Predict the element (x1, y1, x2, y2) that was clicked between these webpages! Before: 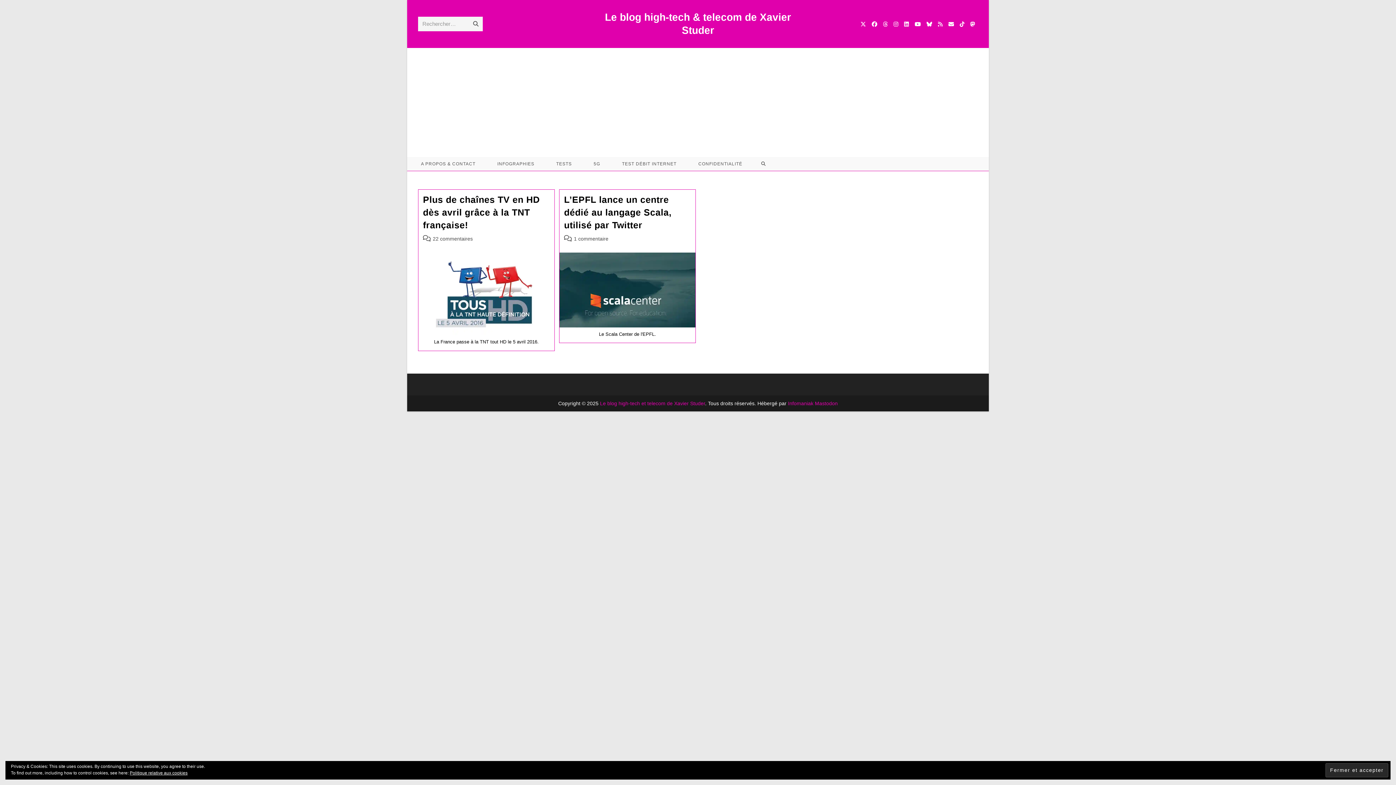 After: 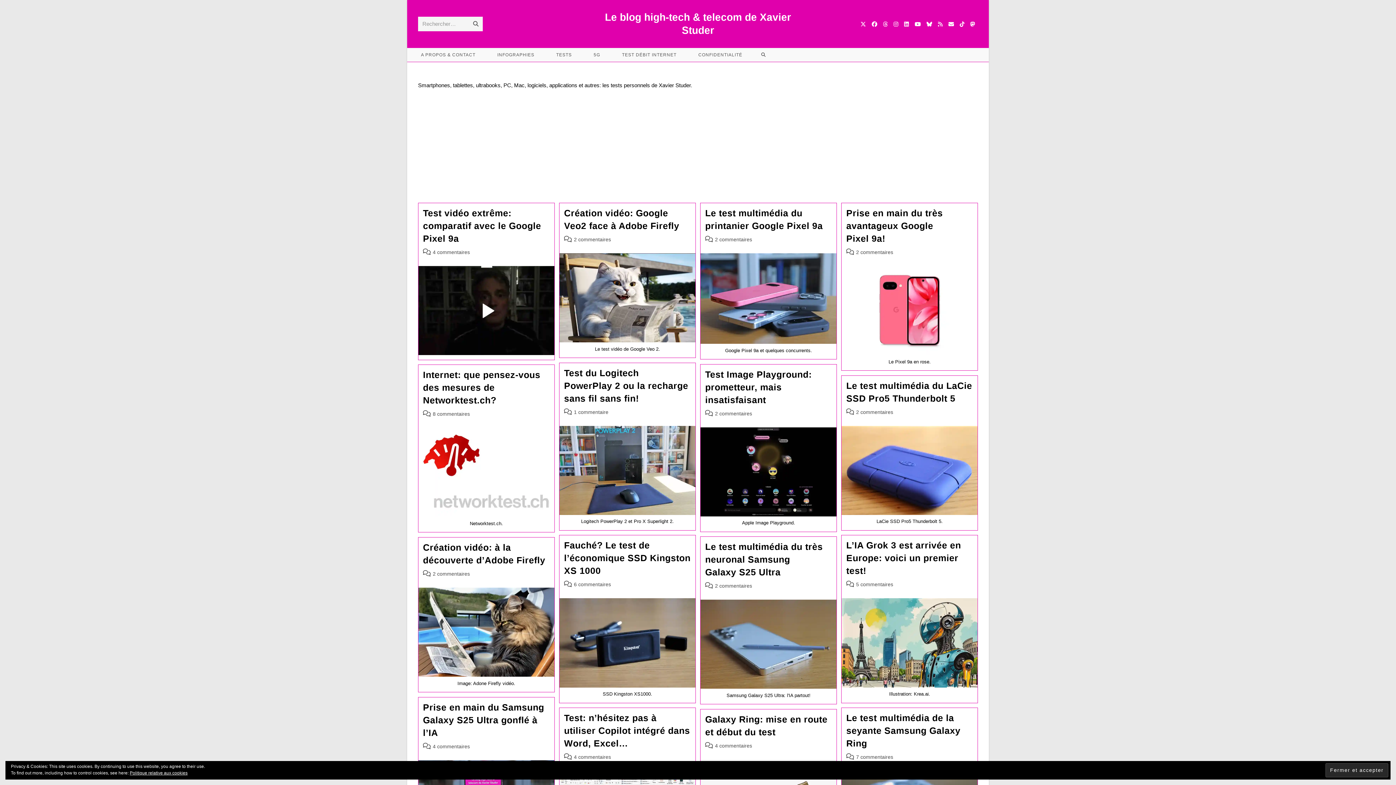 Action: bbox: (545, 157, 582, 170) label: TESTS